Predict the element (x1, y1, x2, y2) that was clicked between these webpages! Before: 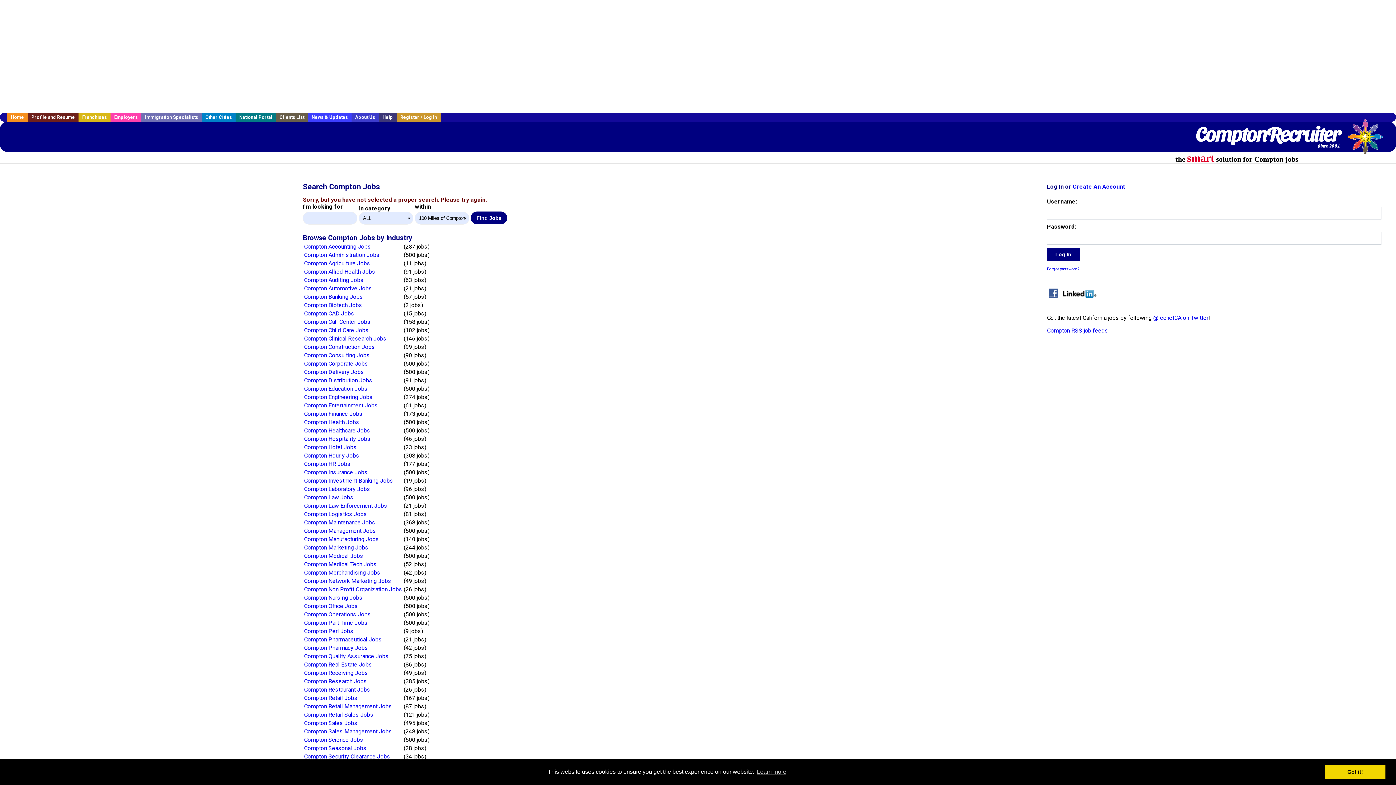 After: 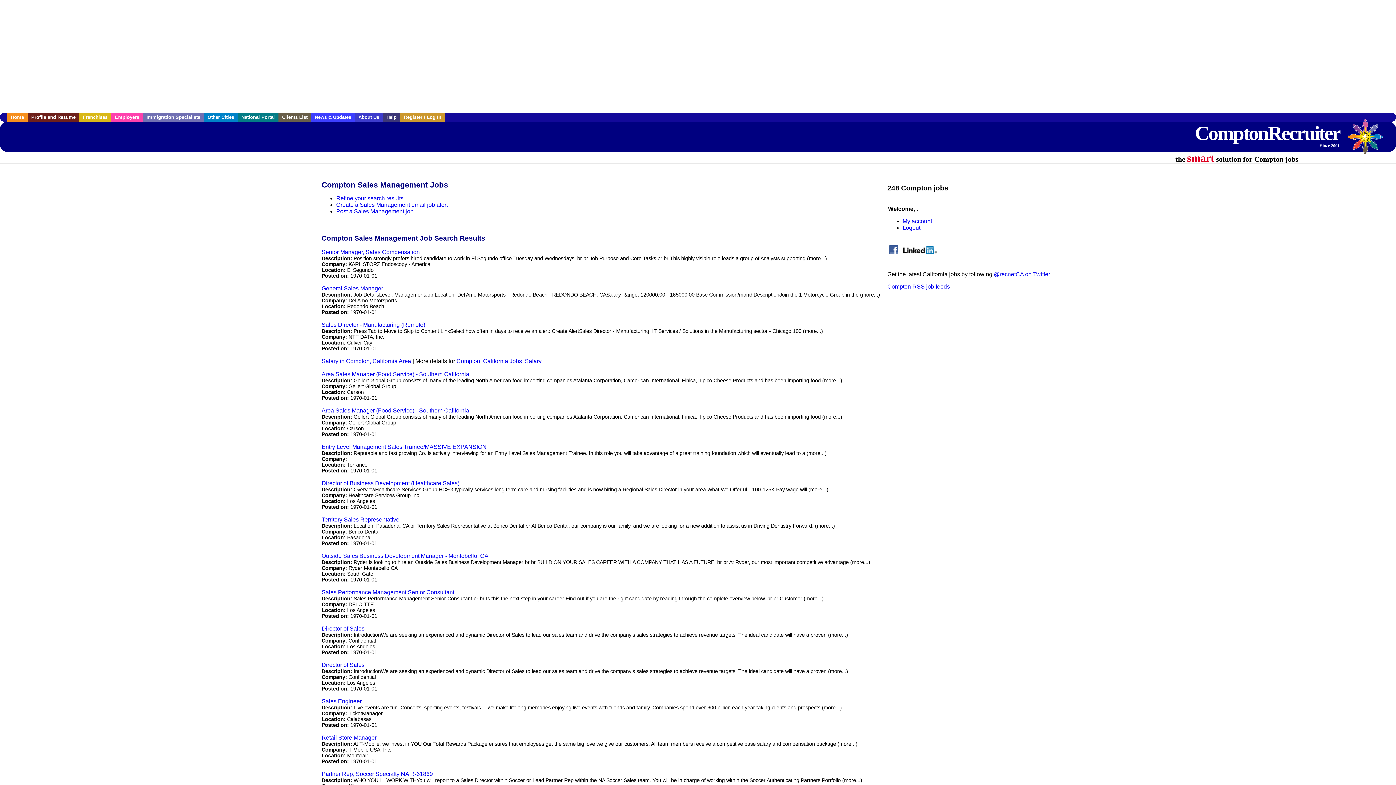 Action: bbox: (304, 728, 392, 735) label: Compton Sales Management Jobs